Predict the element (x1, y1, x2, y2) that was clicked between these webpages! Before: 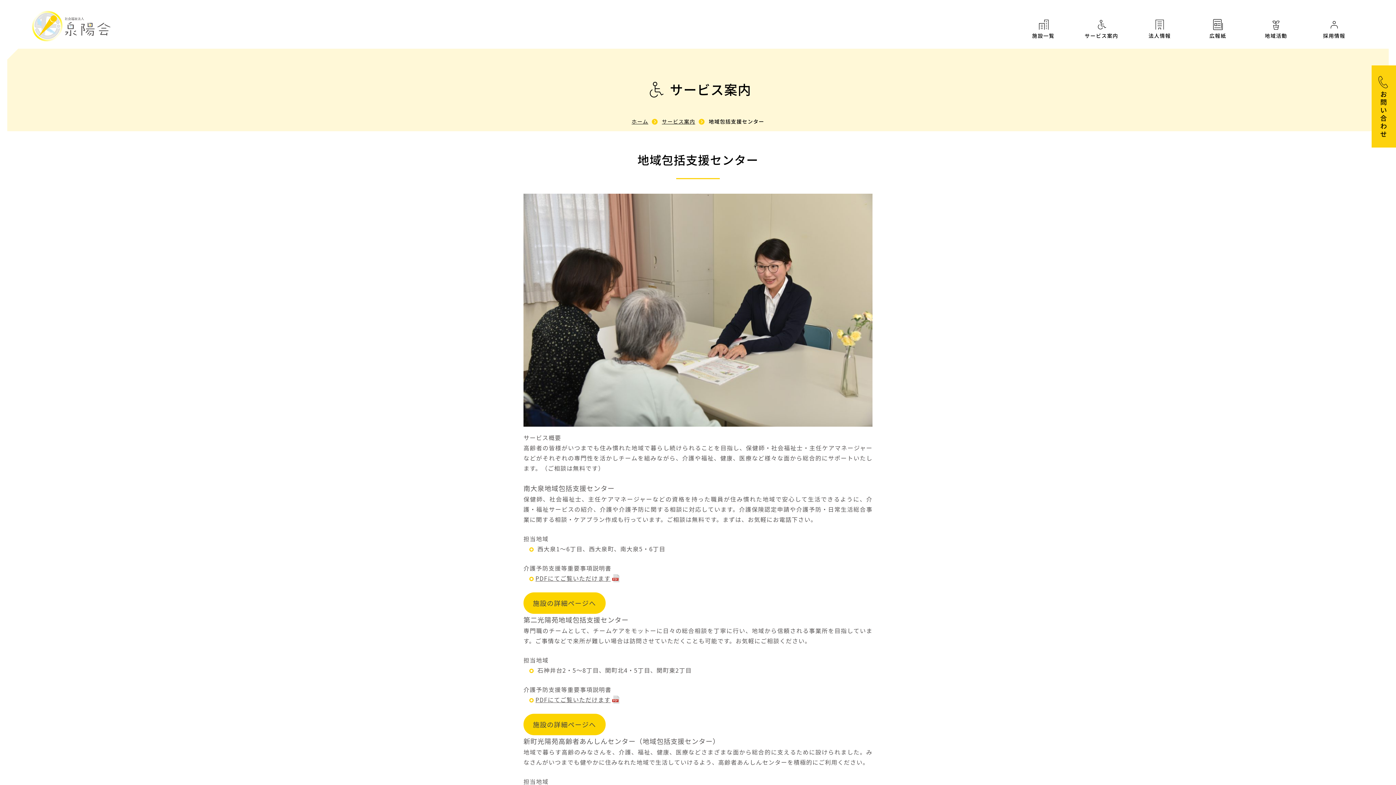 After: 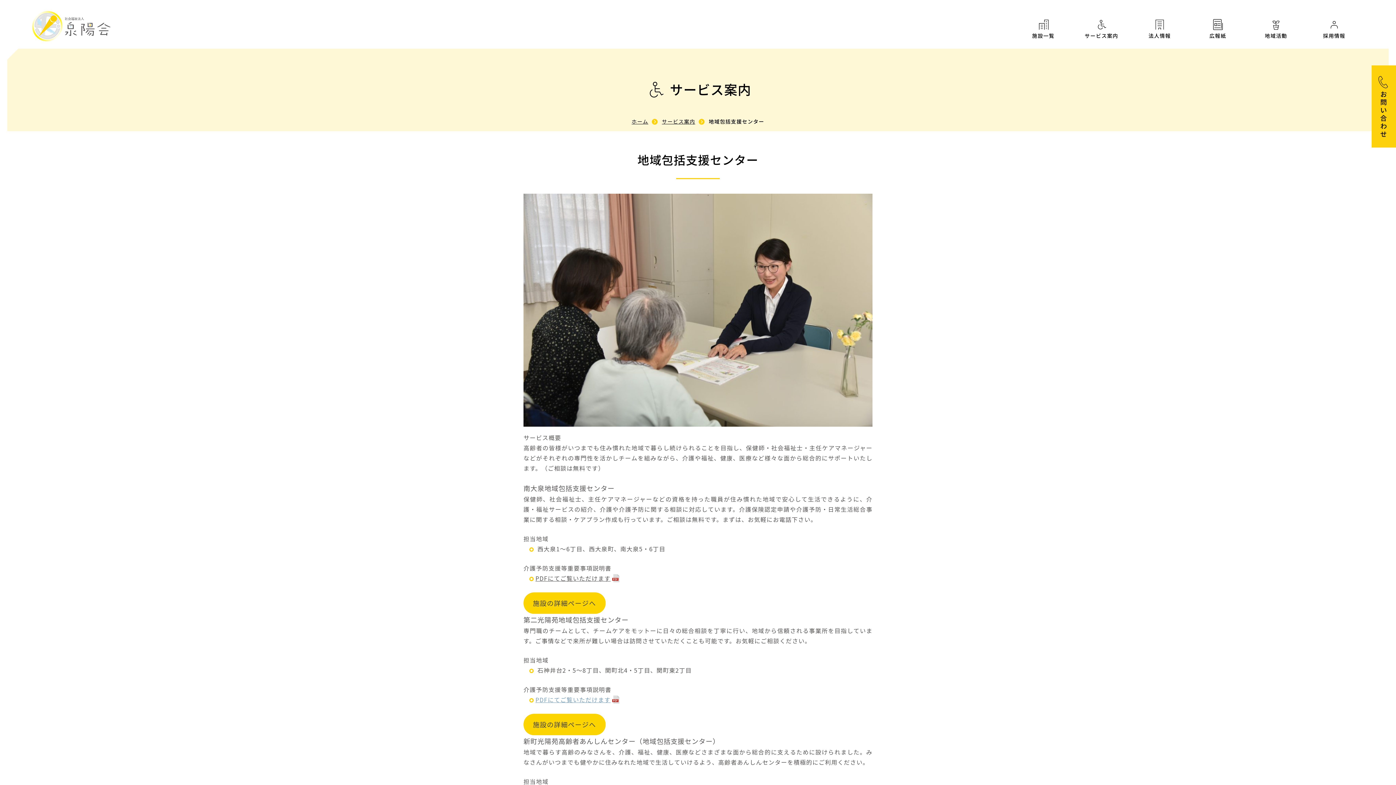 Action: label: PDFにてご覧いただけます bbox: (535, 695, 620, 704)